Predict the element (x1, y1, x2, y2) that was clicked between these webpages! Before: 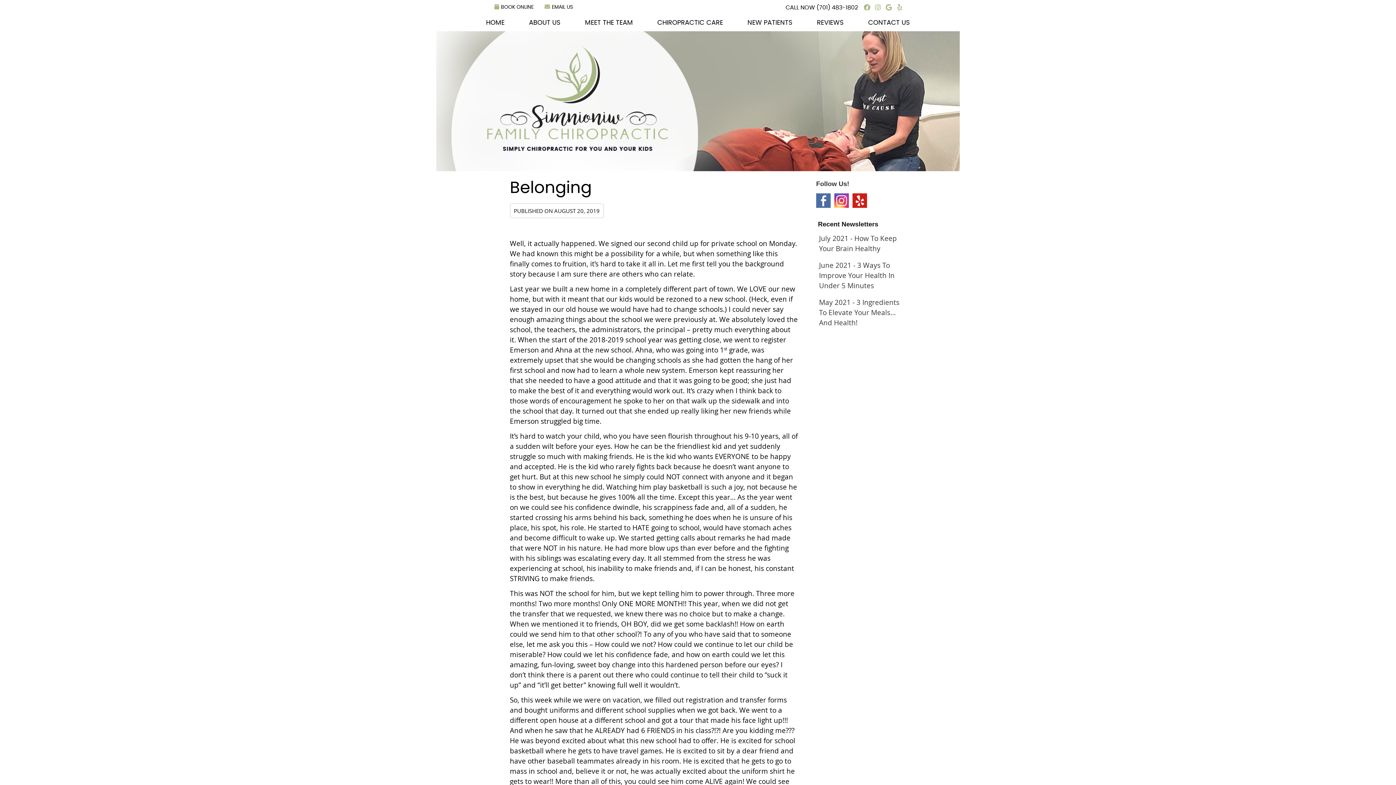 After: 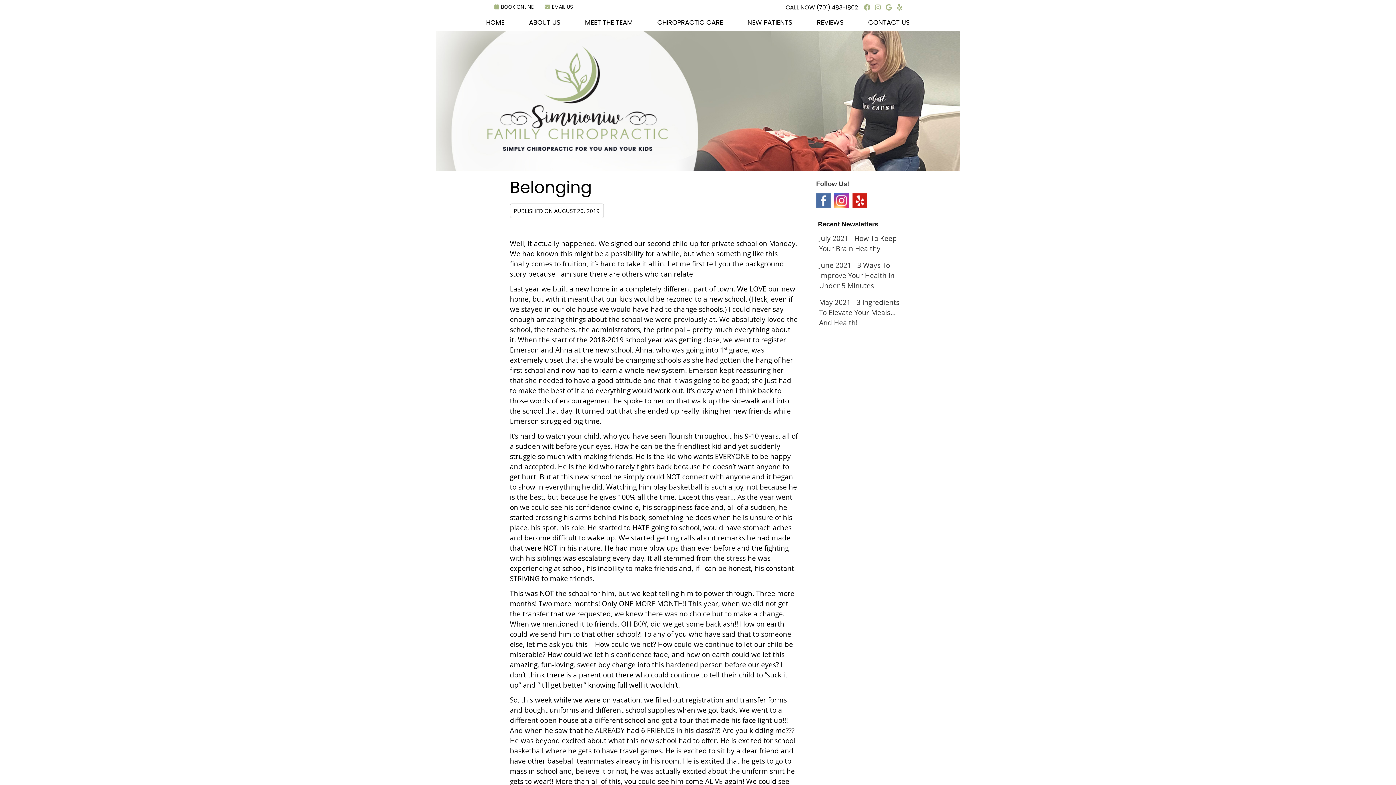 Action: label: Facebook Social Link bbox: (816, 193, 830, 208)